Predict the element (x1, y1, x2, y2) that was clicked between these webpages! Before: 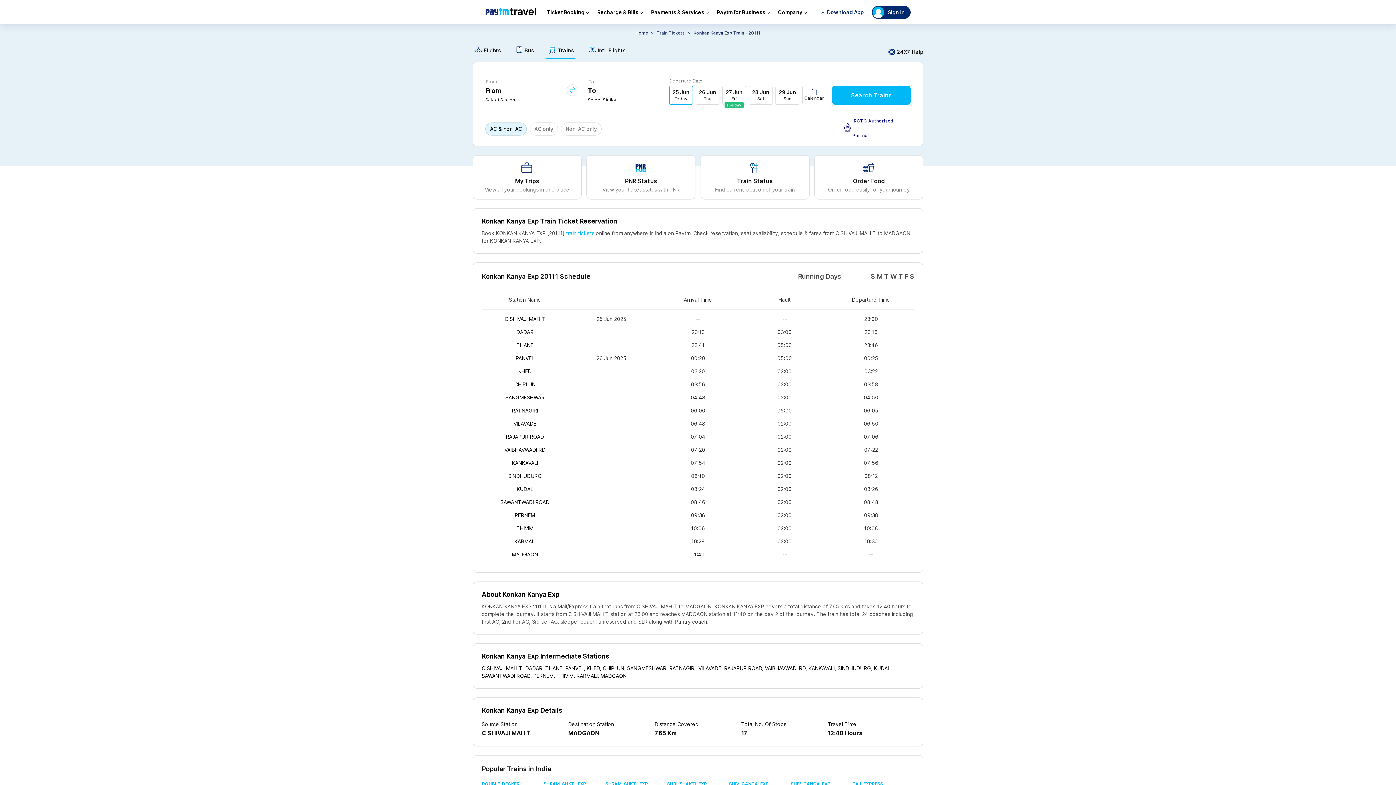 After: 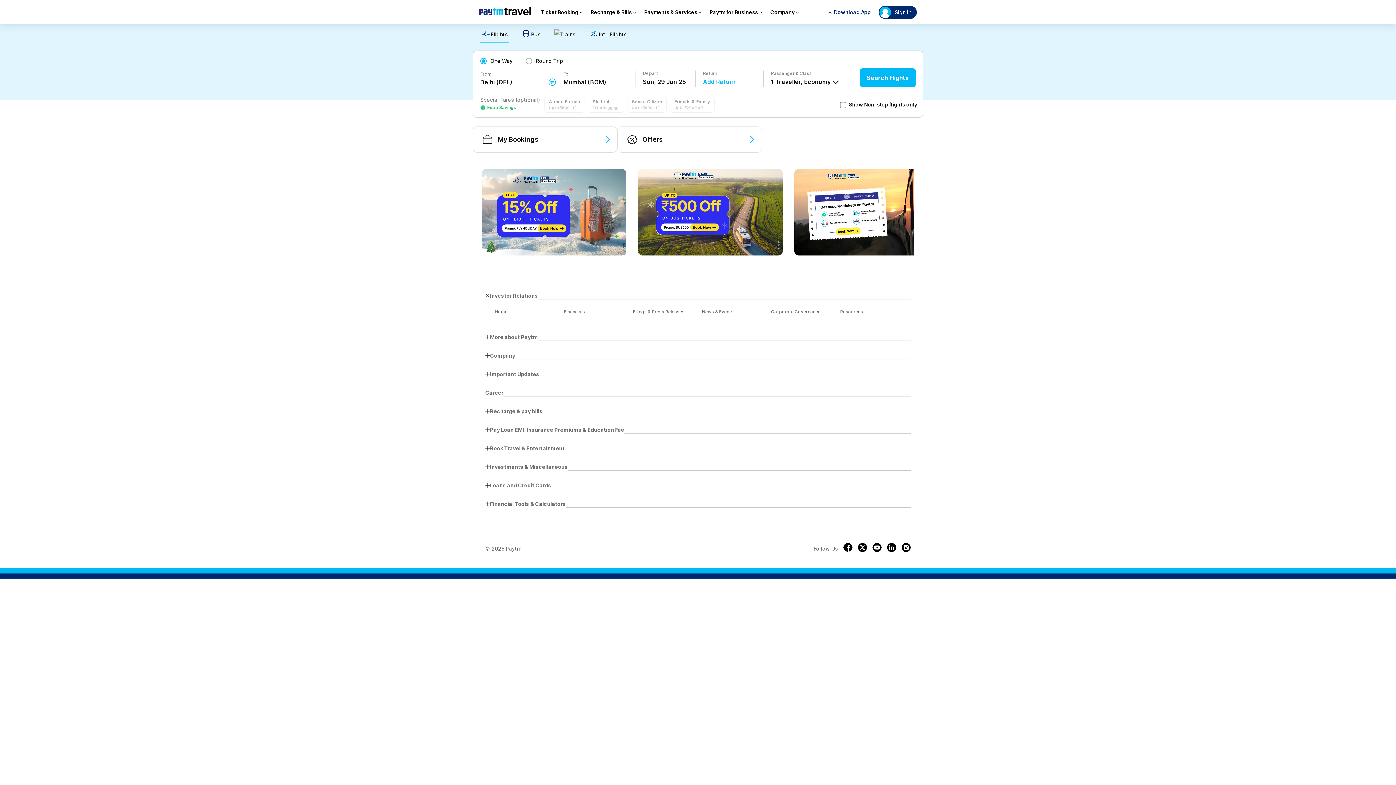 Action: label: Home bbox: (634, 28, 649, 34)